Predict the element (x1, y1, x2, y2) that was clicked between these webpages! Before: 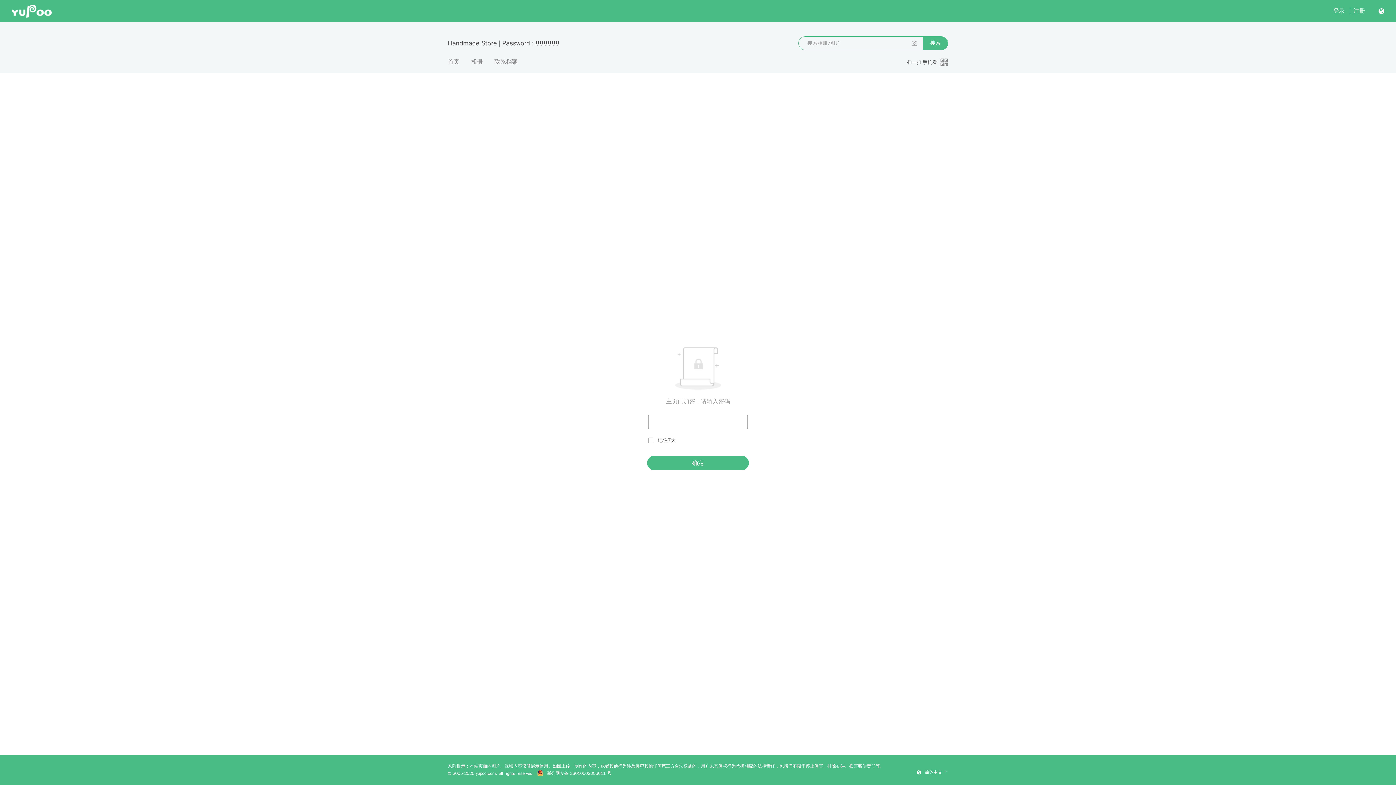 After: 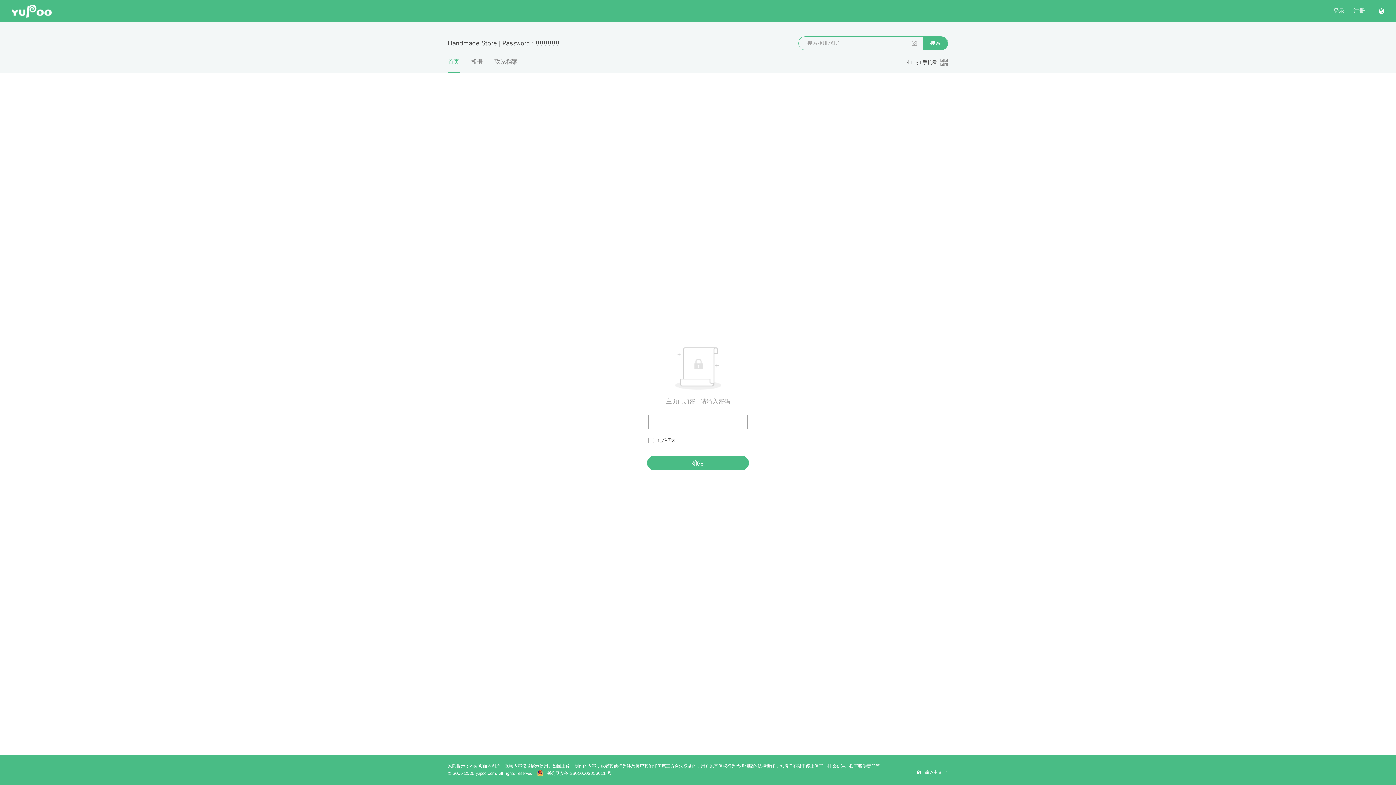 Action: bbox: (448, 57, 459, 72) label: 首页